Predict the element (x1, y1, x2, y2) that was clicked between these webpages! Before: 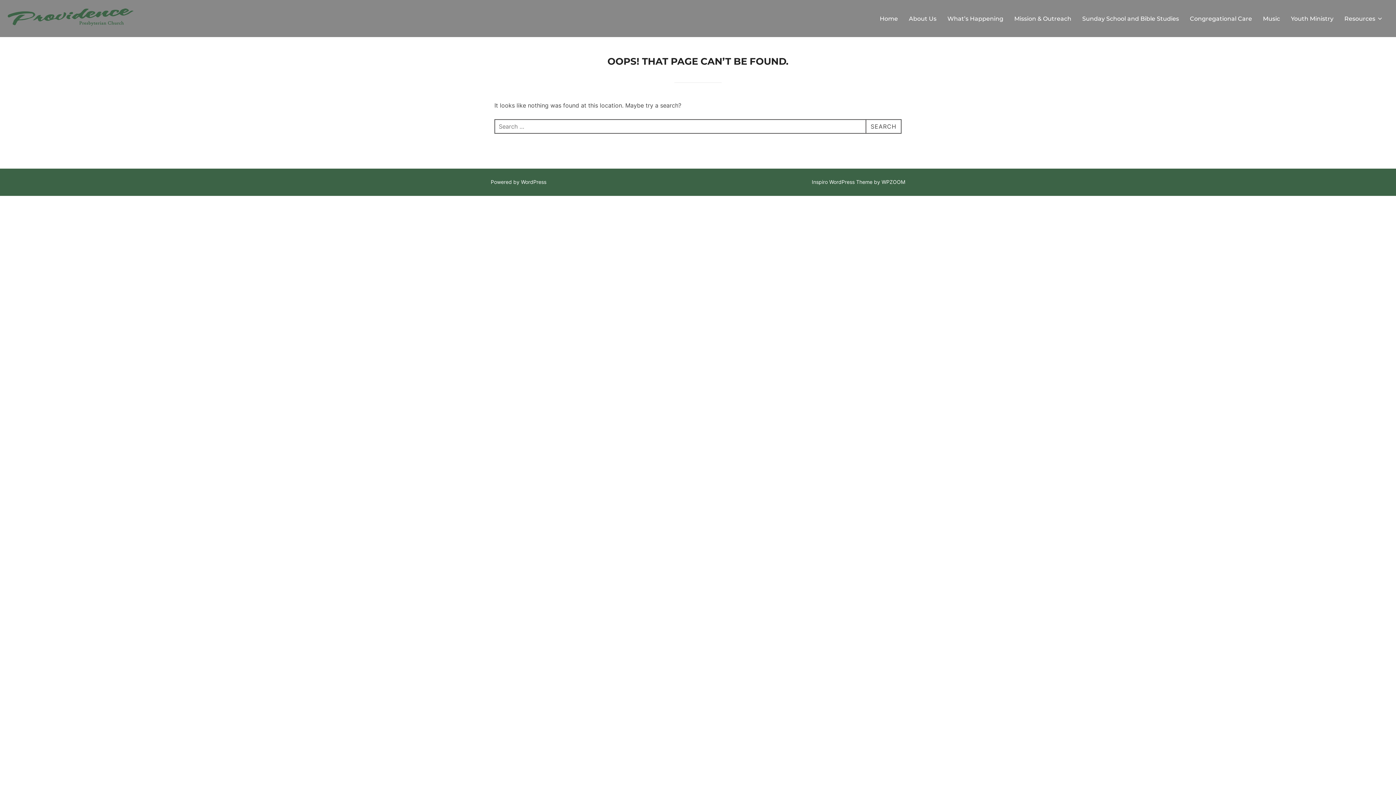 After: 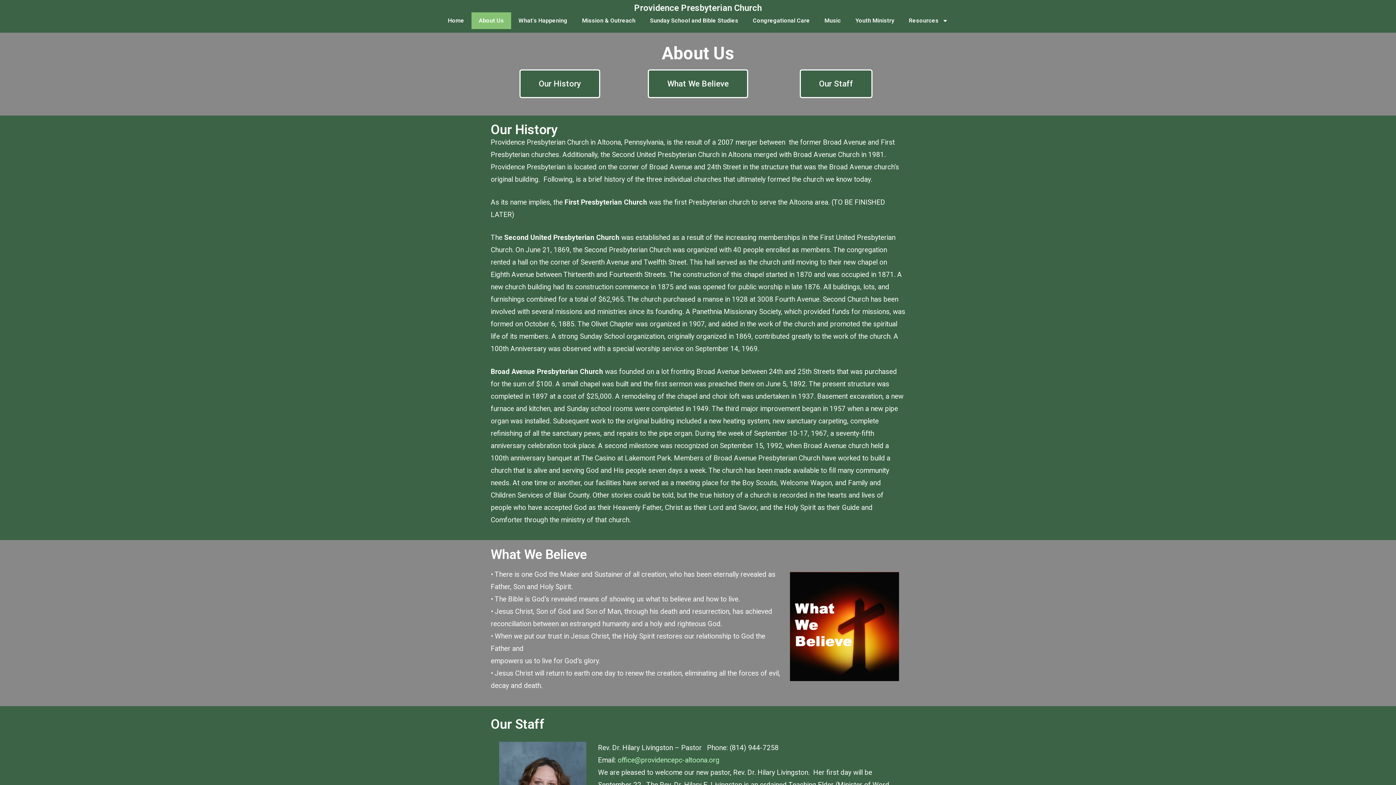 Action: label: About Us bbox: (909, 11, 936, 25)